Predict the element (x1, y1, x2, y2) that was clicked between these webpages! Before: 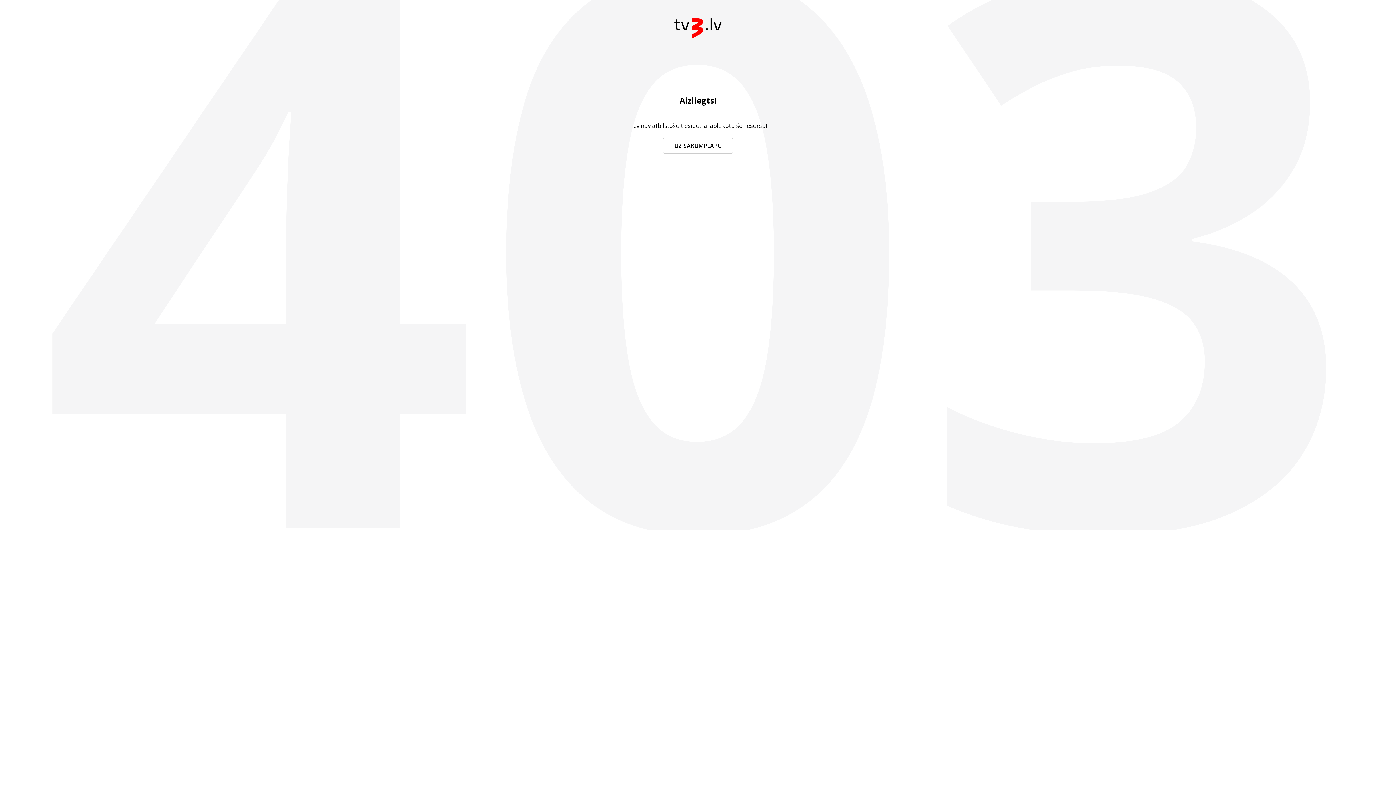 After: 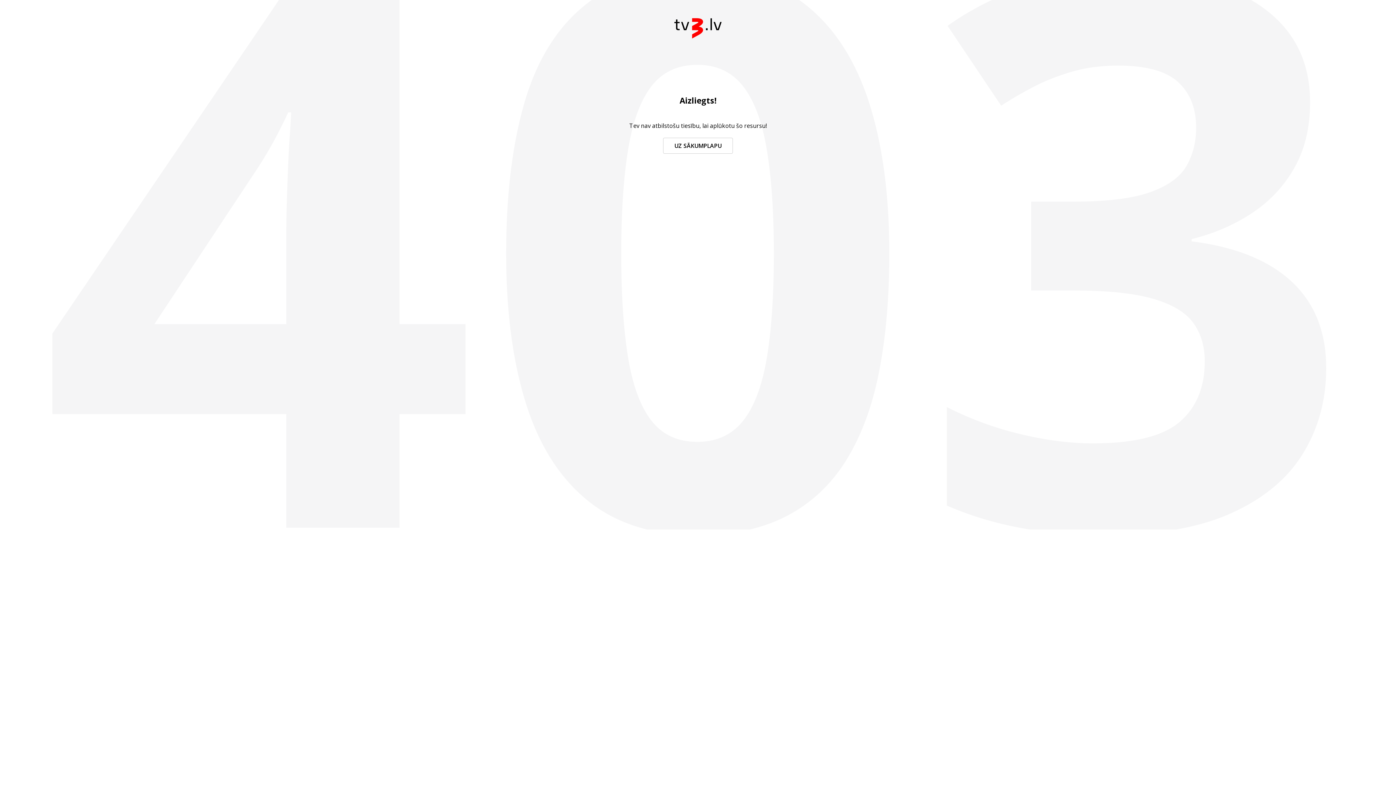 Action: label: UZ SĀKUMPLAPU bbox: (663, 137, 733, 153)